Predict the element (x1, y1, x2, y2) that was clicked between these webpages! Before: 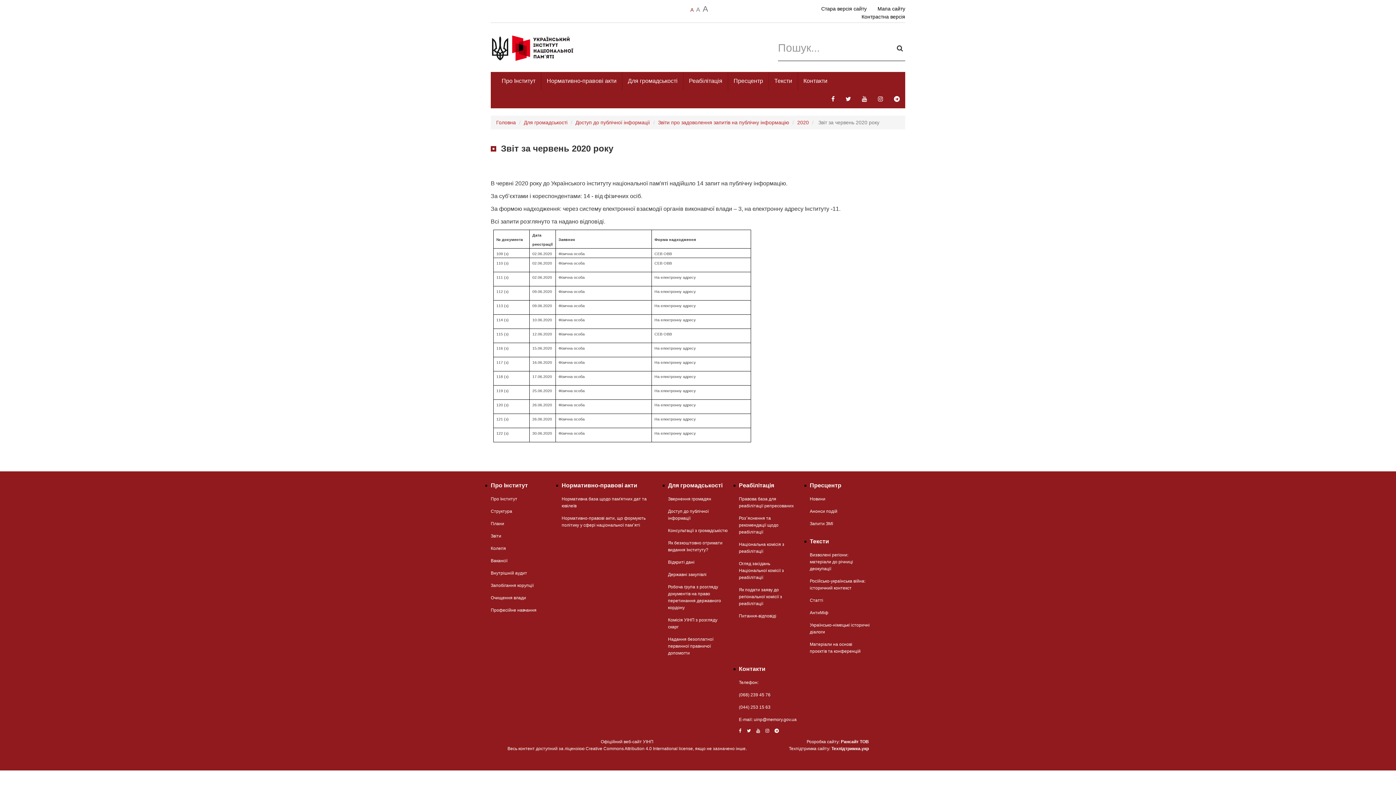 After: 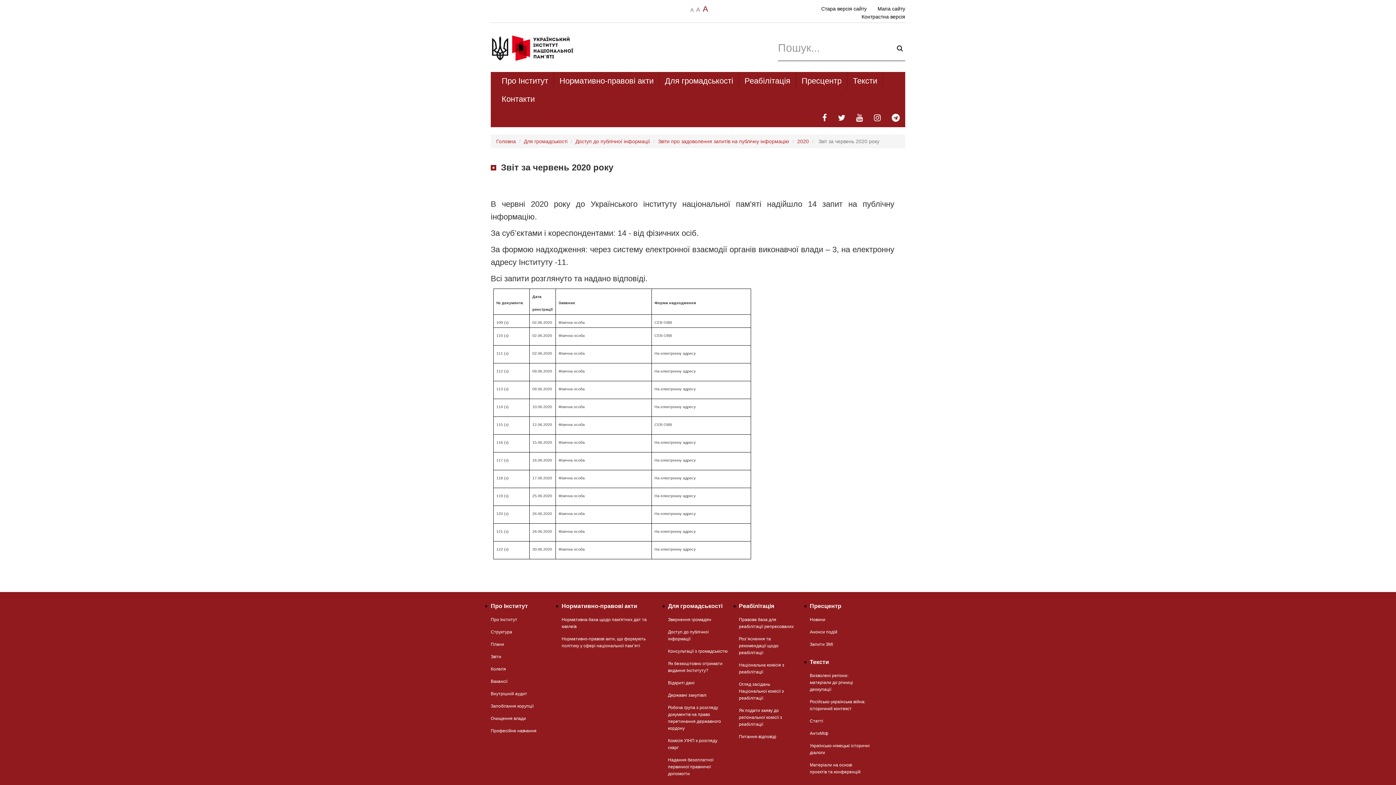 Action: bbox: (700, 4, 708, 13) label: A